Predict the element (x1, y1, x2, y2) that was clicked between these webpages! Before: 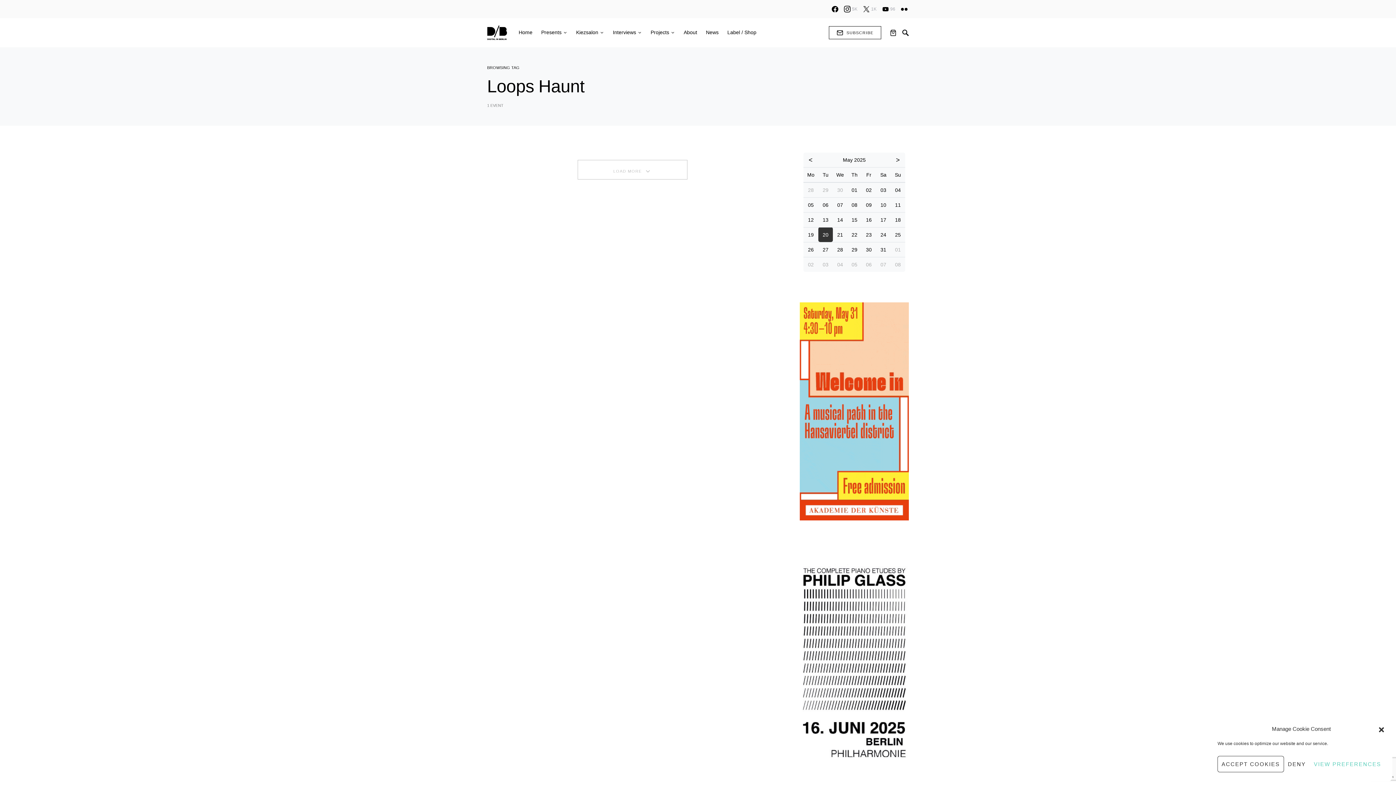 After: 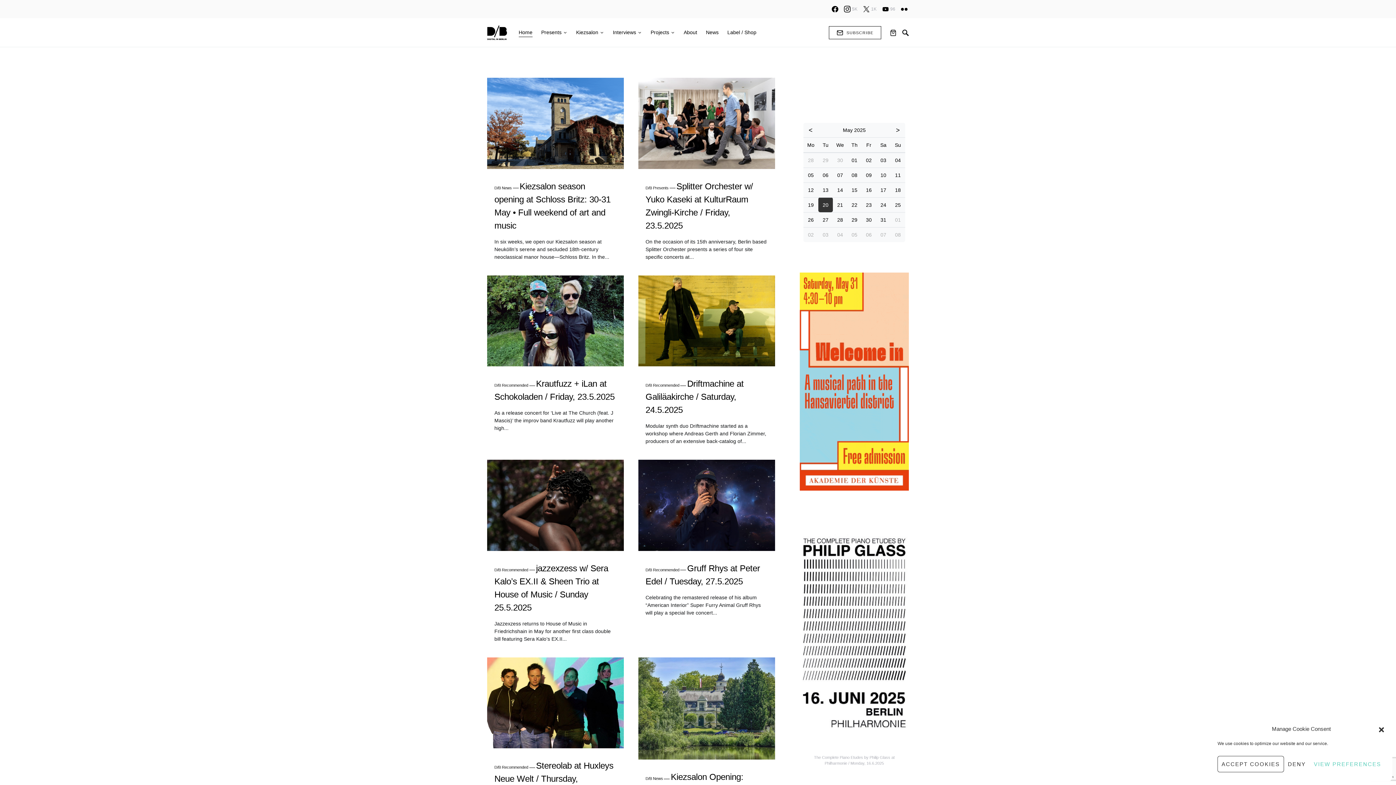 Action: label: Home bbox: (518, 18, 537, 47)